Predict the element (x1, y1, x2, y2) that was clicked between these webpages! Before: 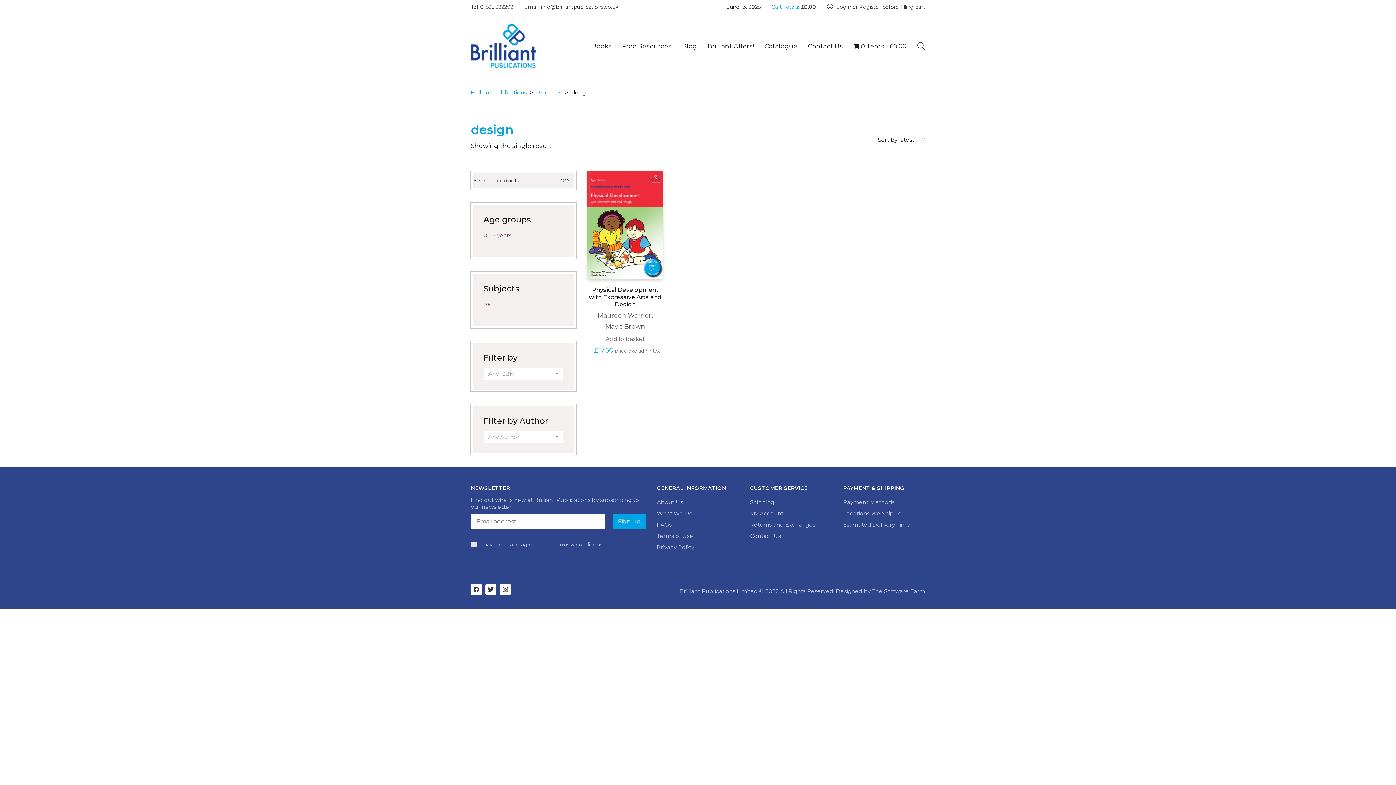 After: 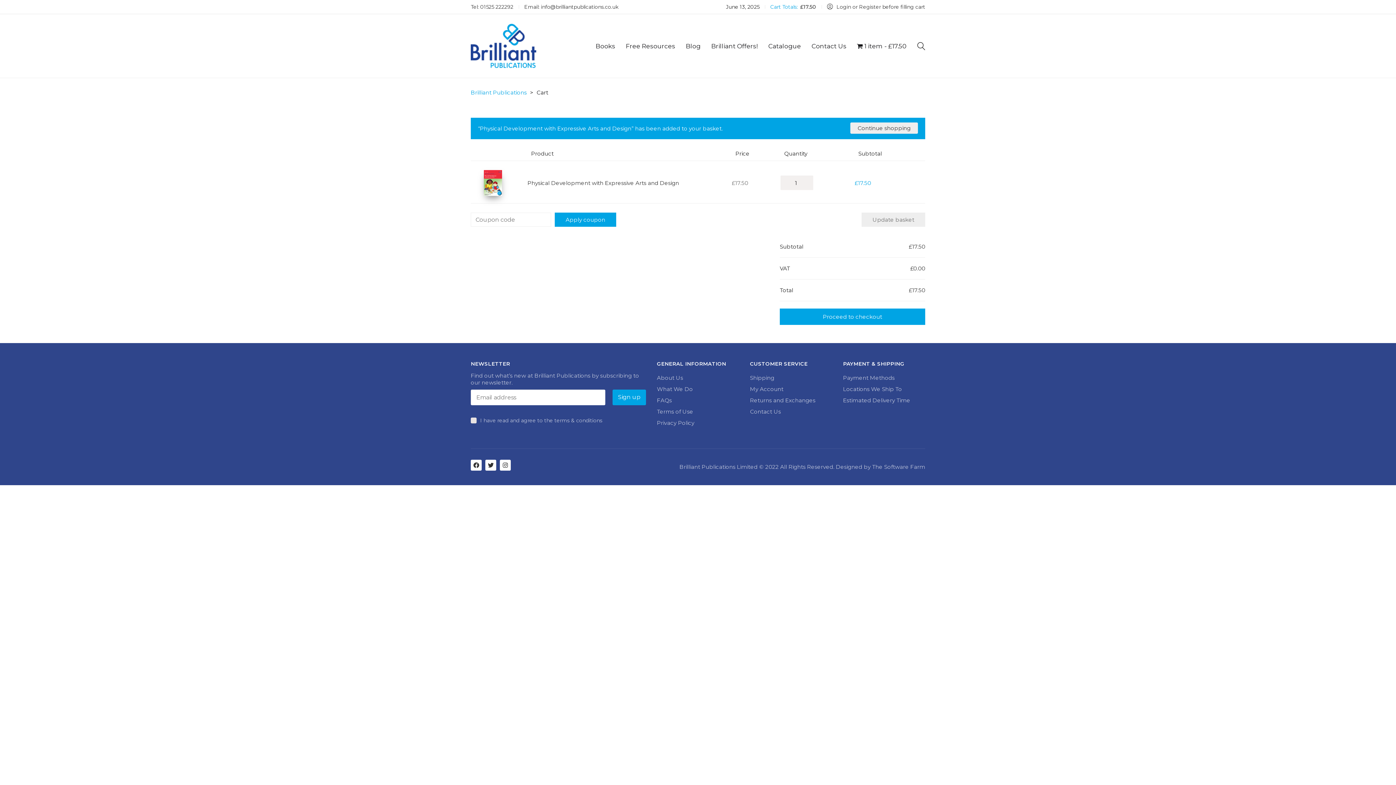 Action: bbox: (606, 336, 644, 341) label: Add to basket: “Physical Development with Expressive Arts and Design”